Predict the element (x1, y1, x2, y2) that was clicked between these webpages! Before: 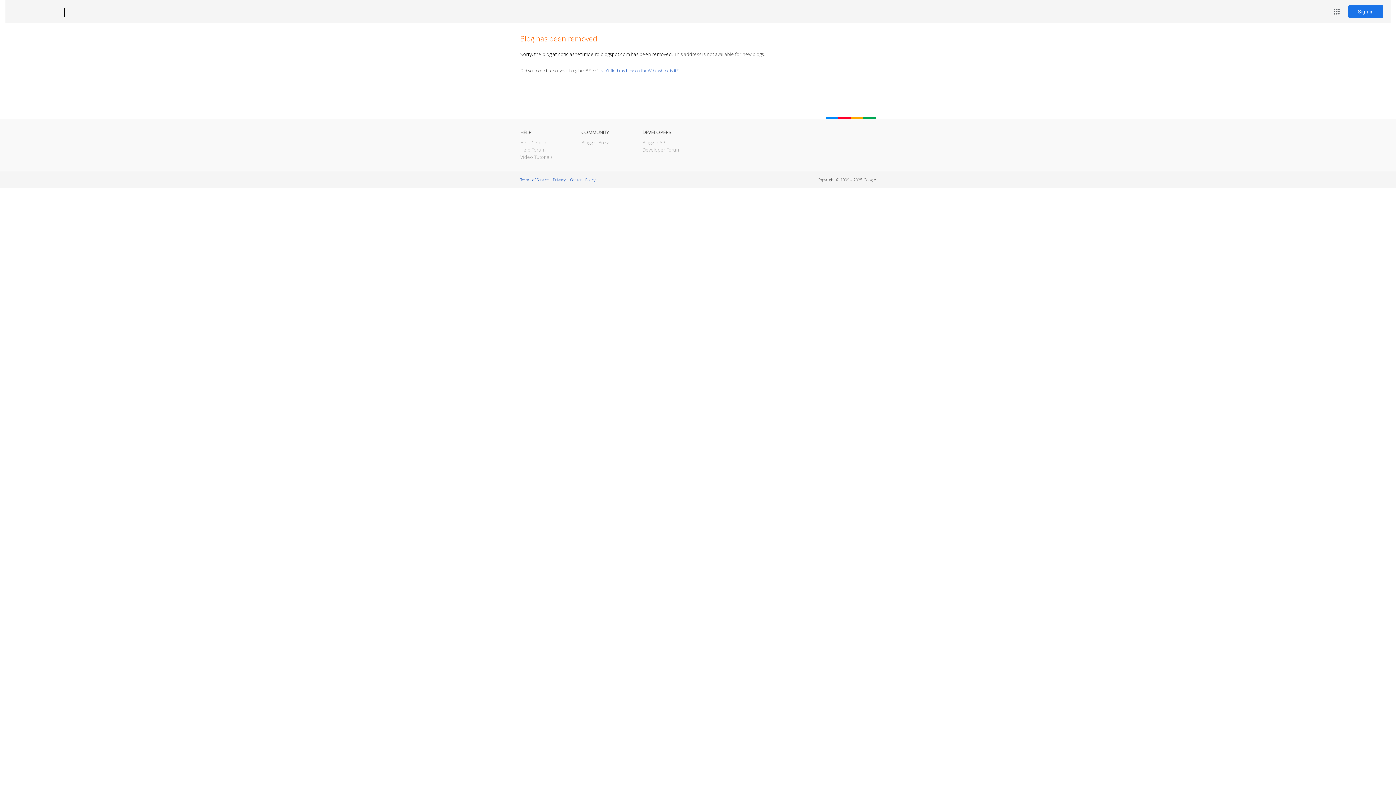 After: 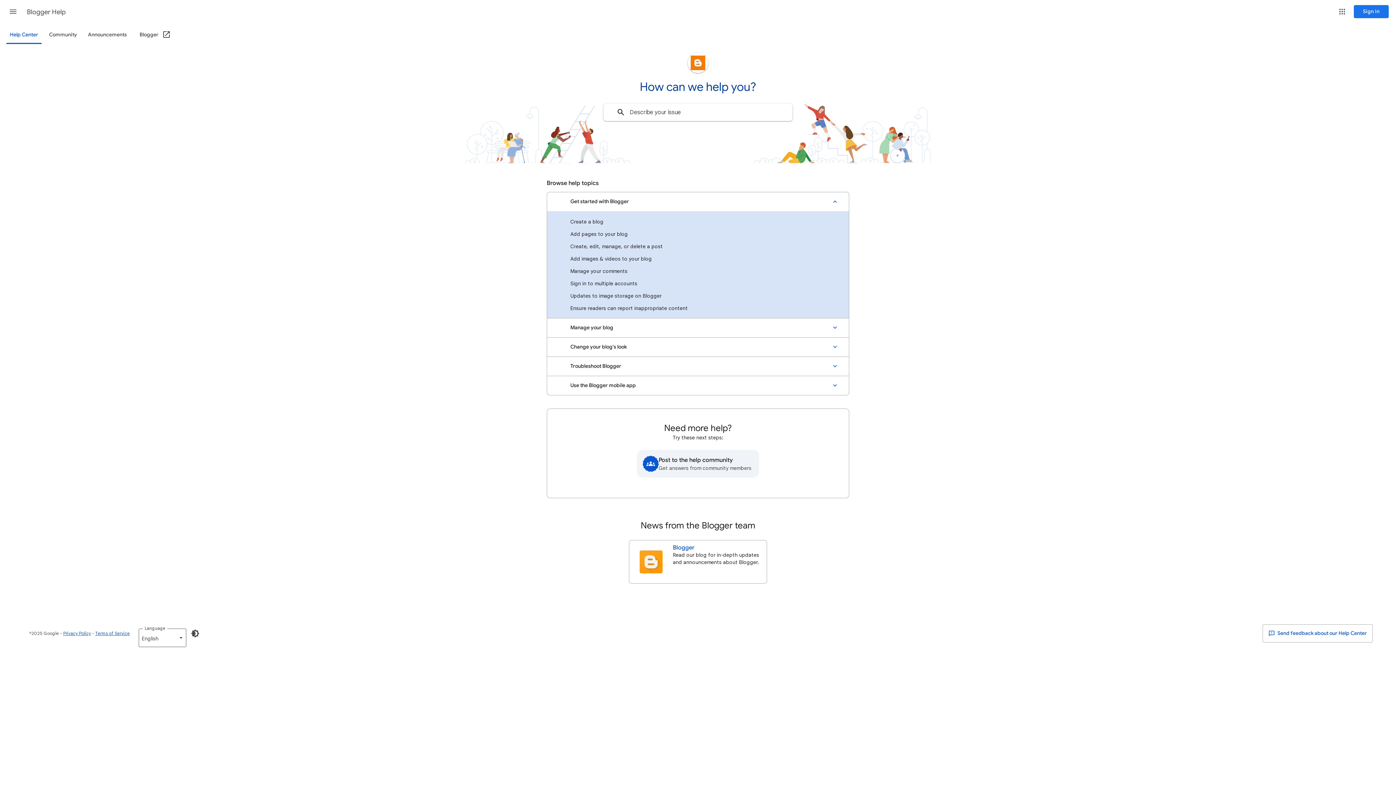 Action: label: Help Center bbox: (520, 139, 546, 145)